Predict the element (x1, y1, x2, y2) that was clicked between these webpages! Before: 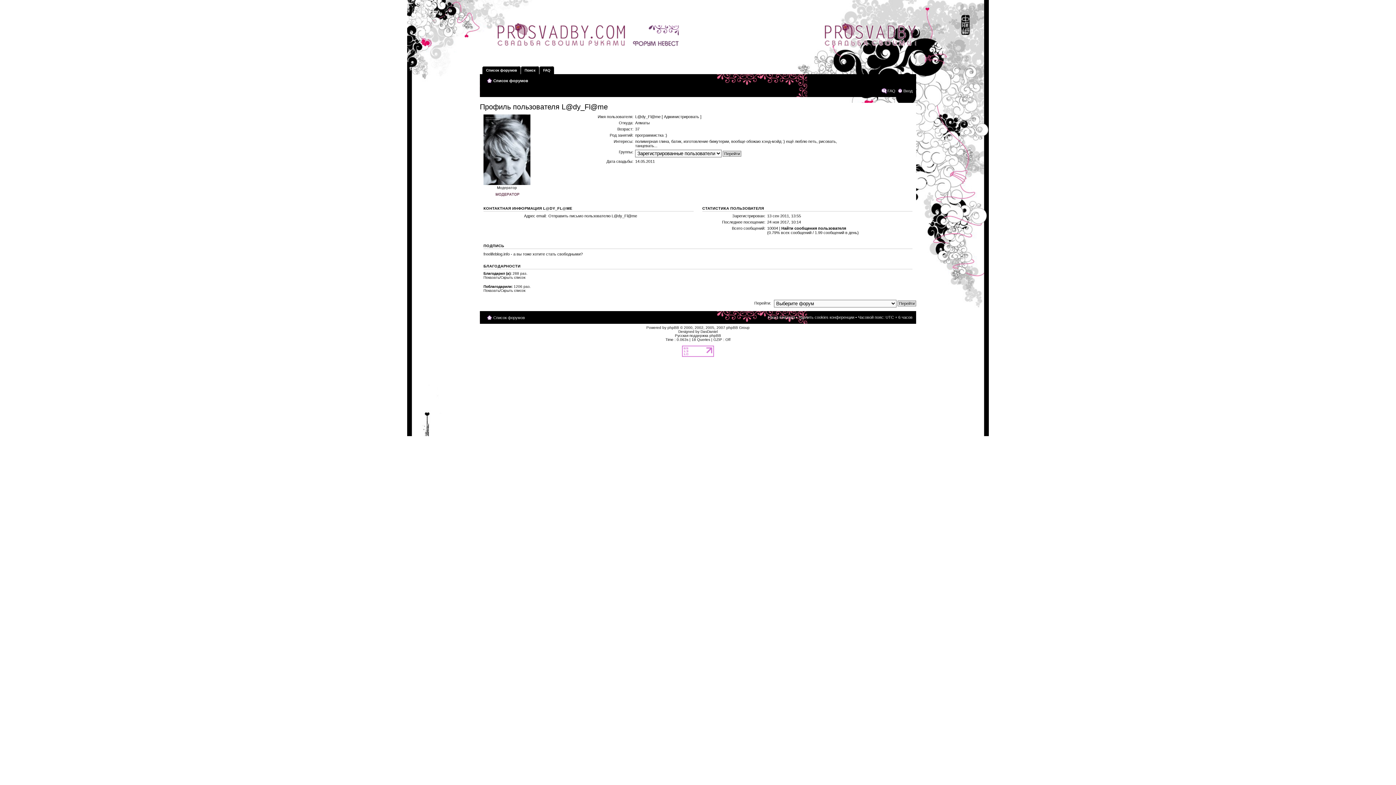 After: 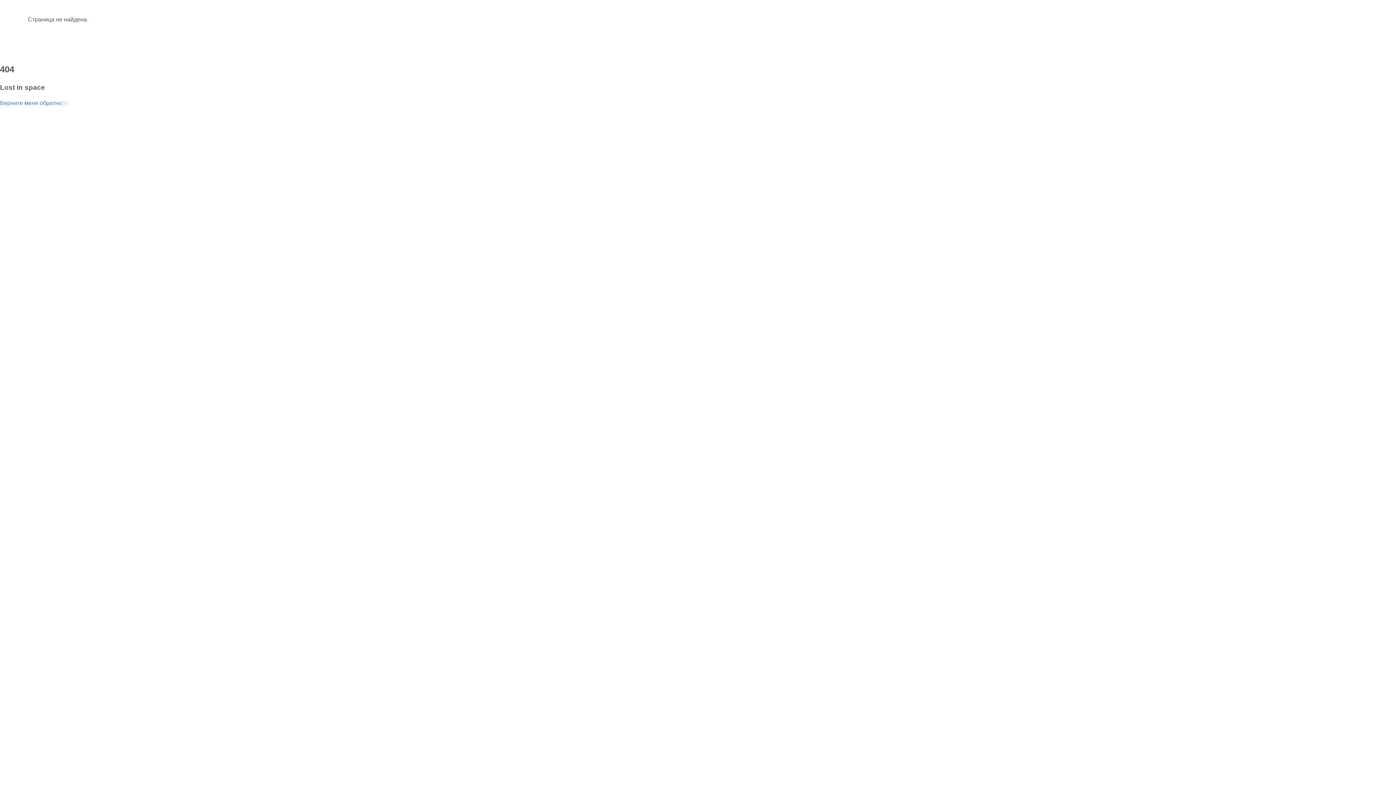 Action: label: Поиск bbox: (521, 66, 539, 74)